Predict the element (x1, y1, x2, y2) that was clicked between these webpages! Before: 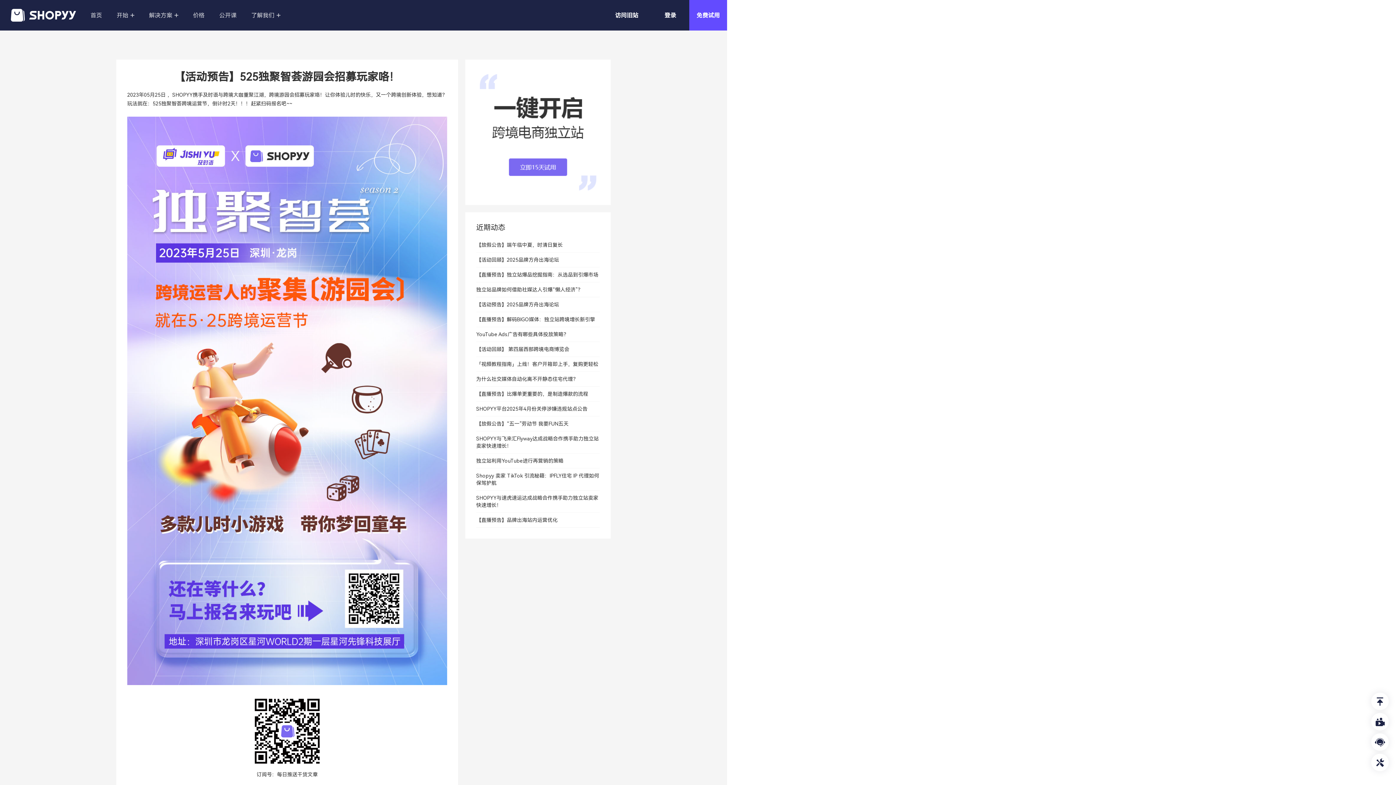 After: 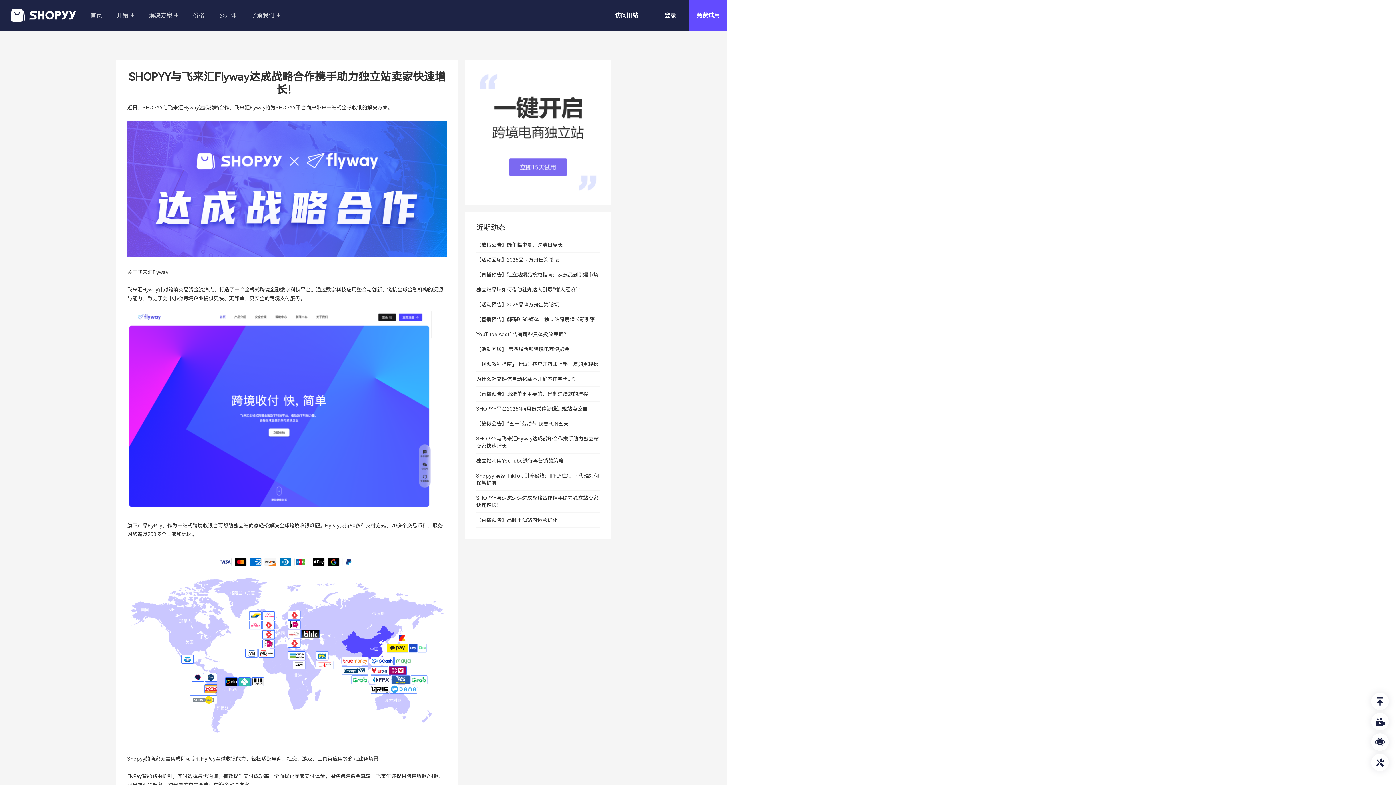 Action: bbox: (476, 431, 600, 453) label: SHOPYY与飞来汇Flyway达成战略合作携手助力独立站卖家快速增长！